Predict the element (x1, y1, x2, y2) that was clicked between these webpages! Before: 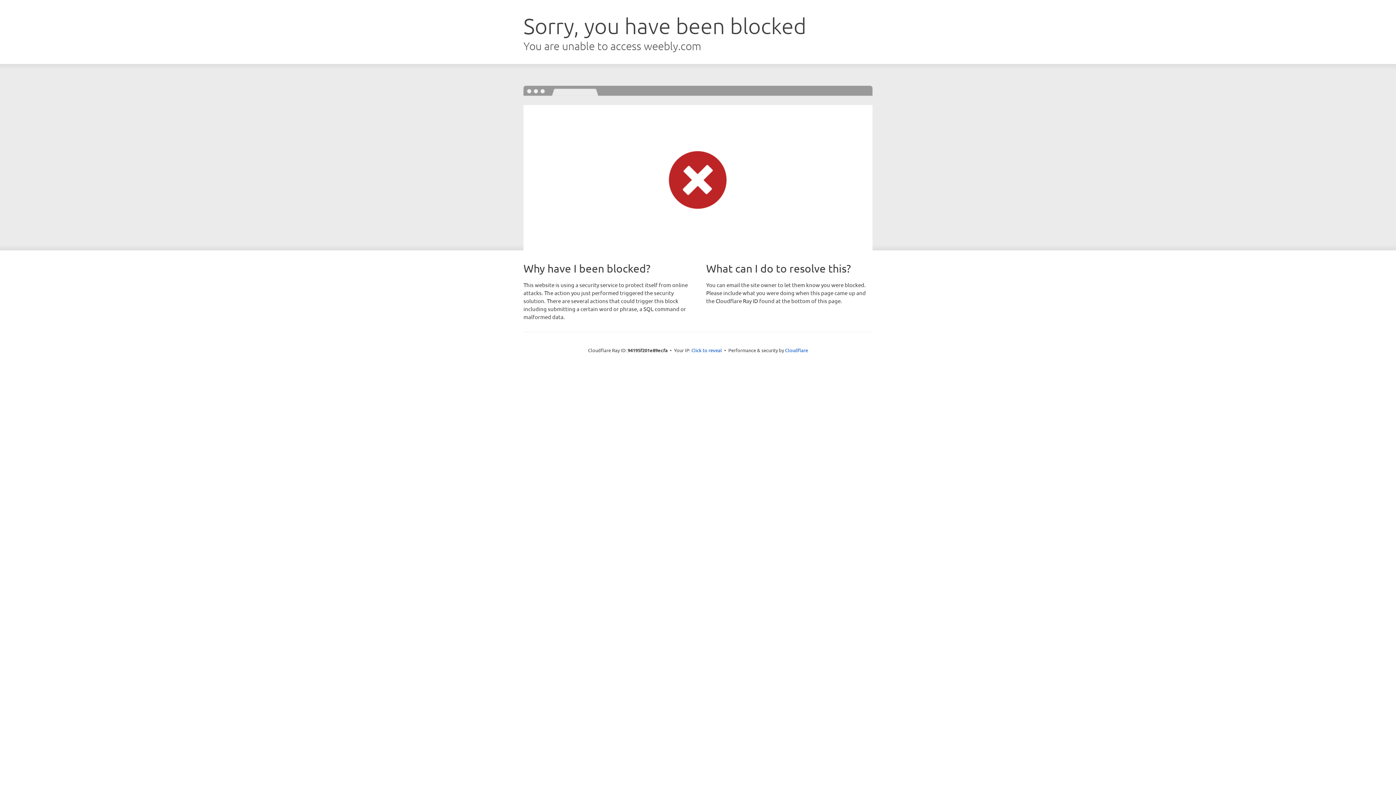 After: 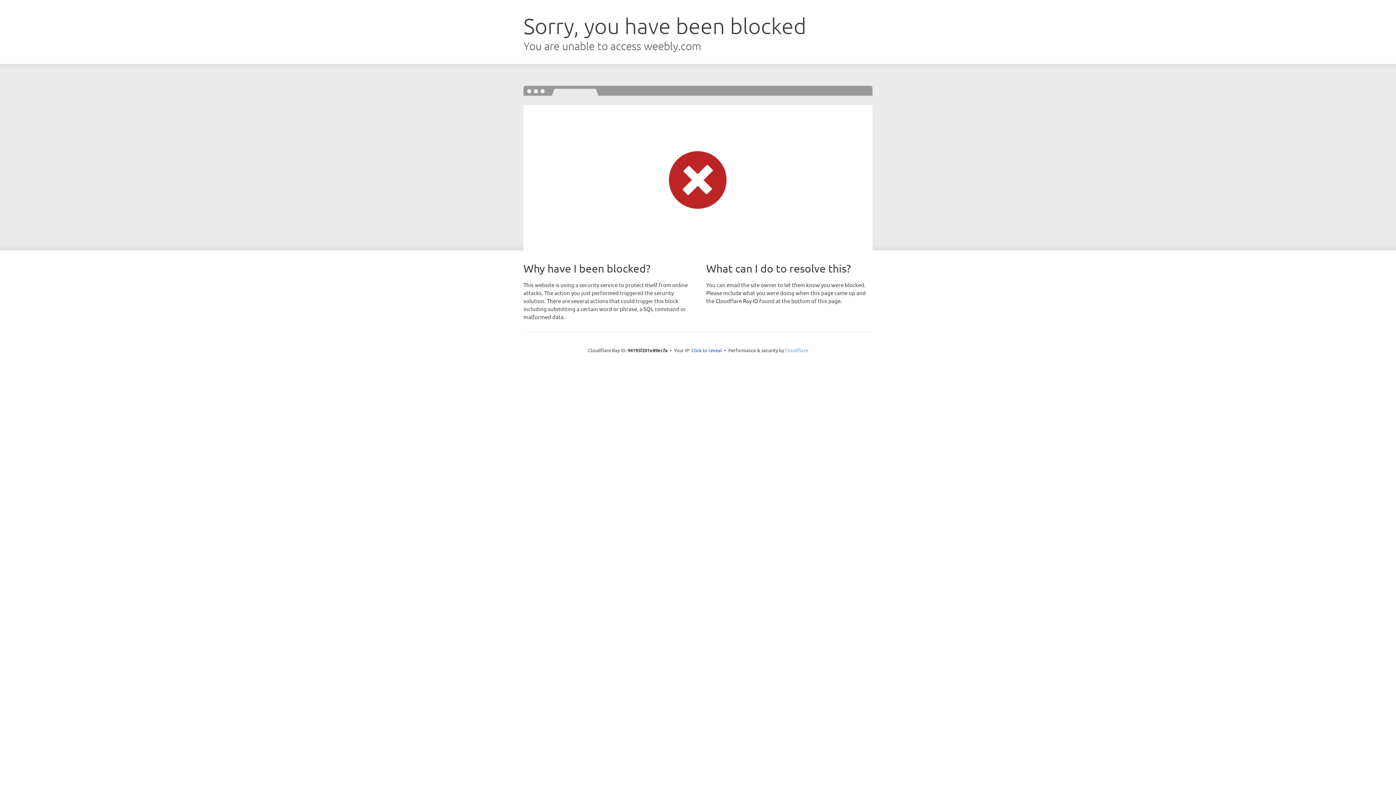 Action: label: Cloudflare bbox: (785, 347, 808, 353)